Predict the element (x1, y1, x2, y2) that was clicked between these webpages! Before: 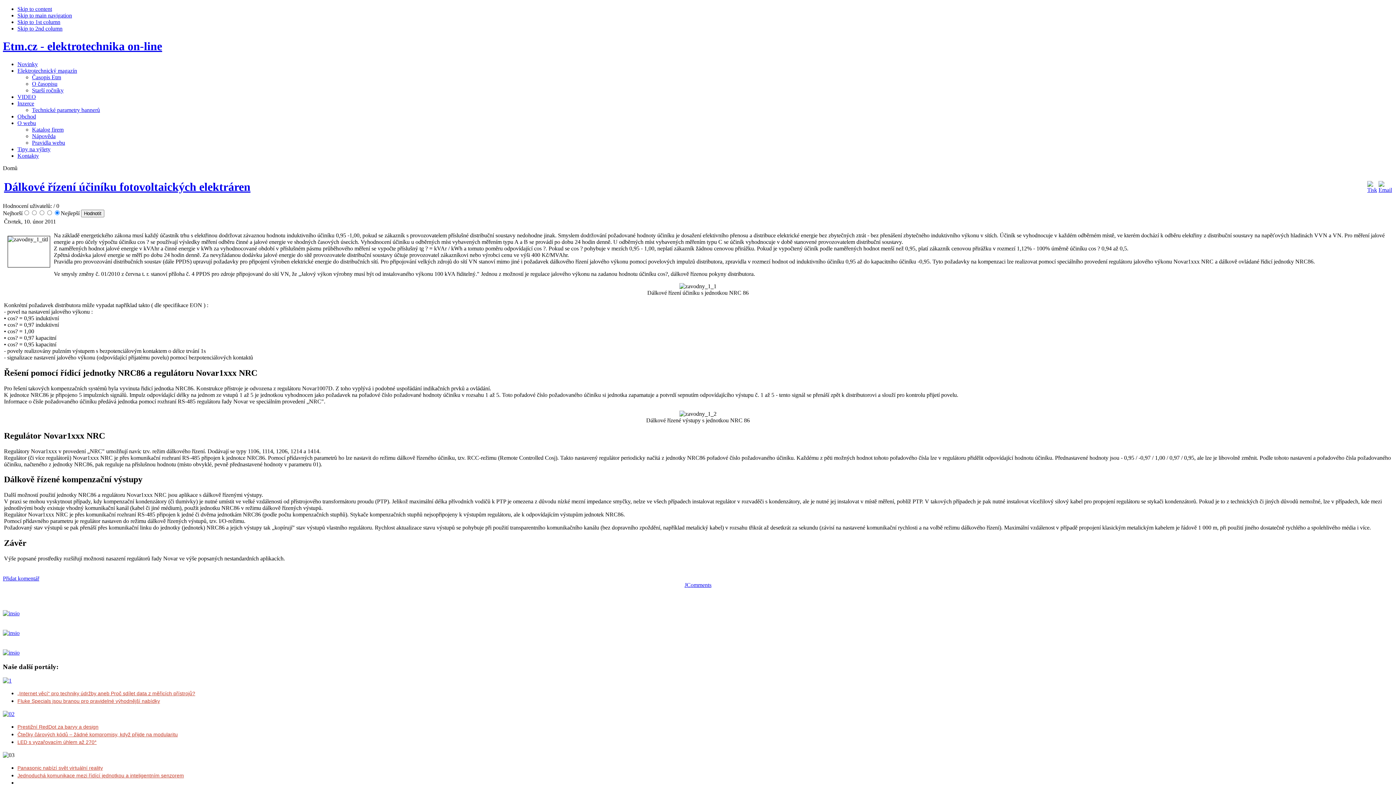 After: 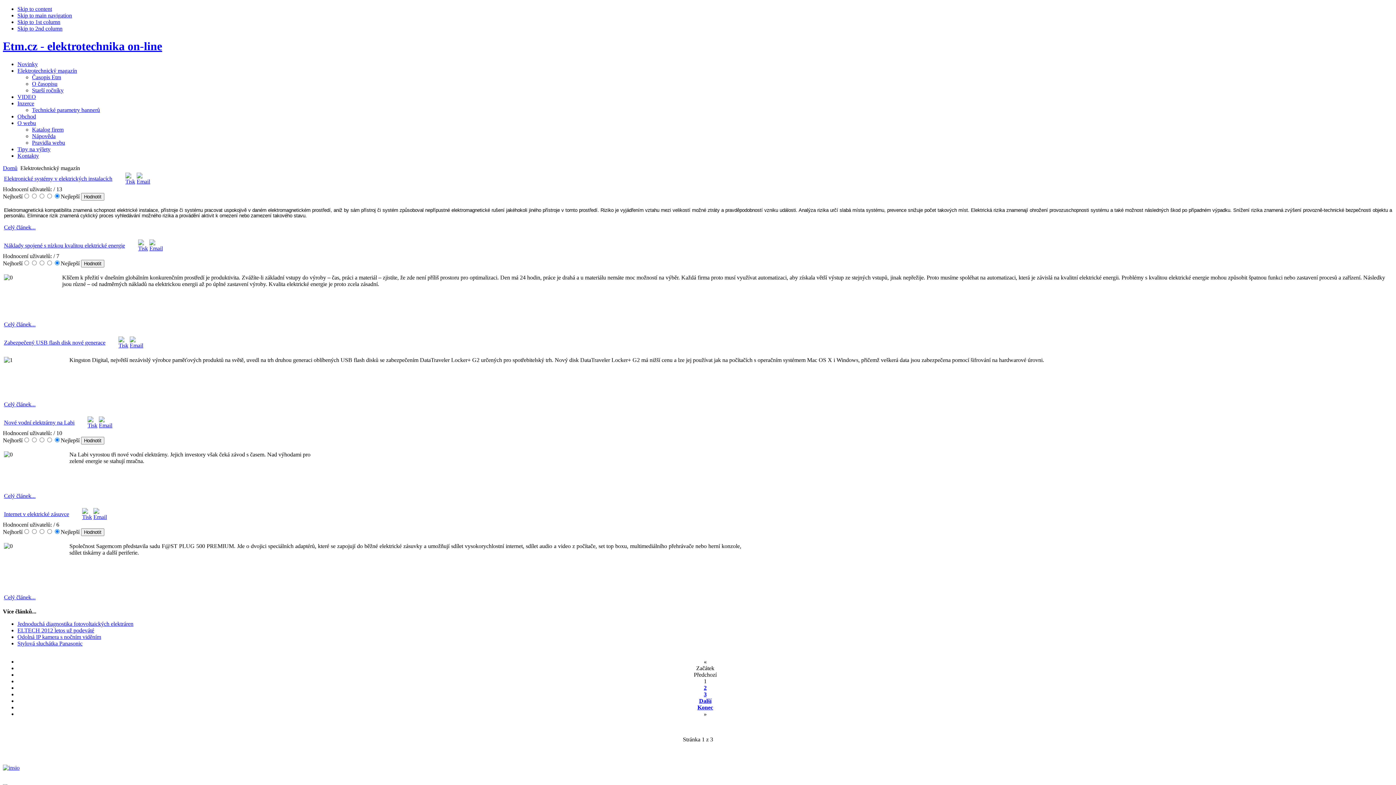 Action: bbox: (17, 67, 77, 73) label: Elektrotechnický magazín